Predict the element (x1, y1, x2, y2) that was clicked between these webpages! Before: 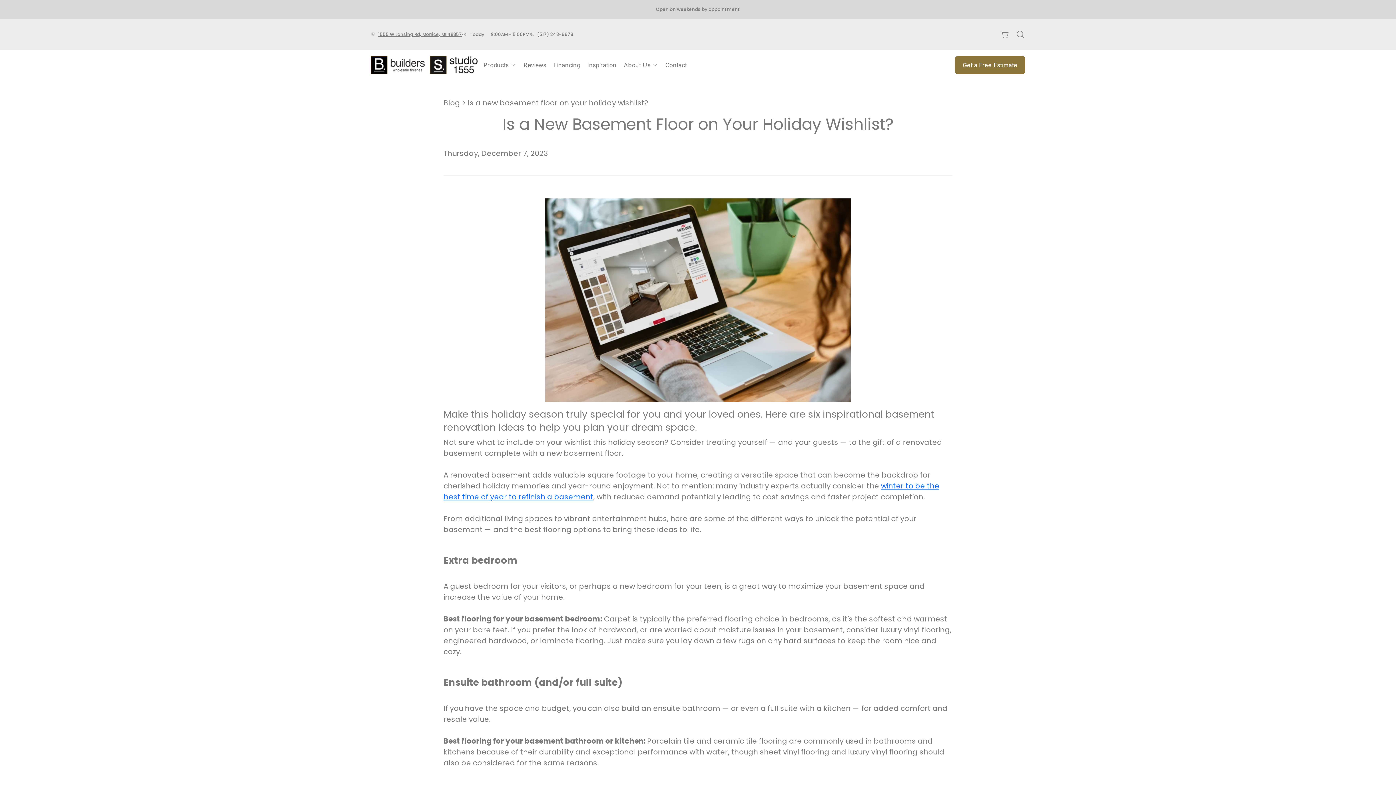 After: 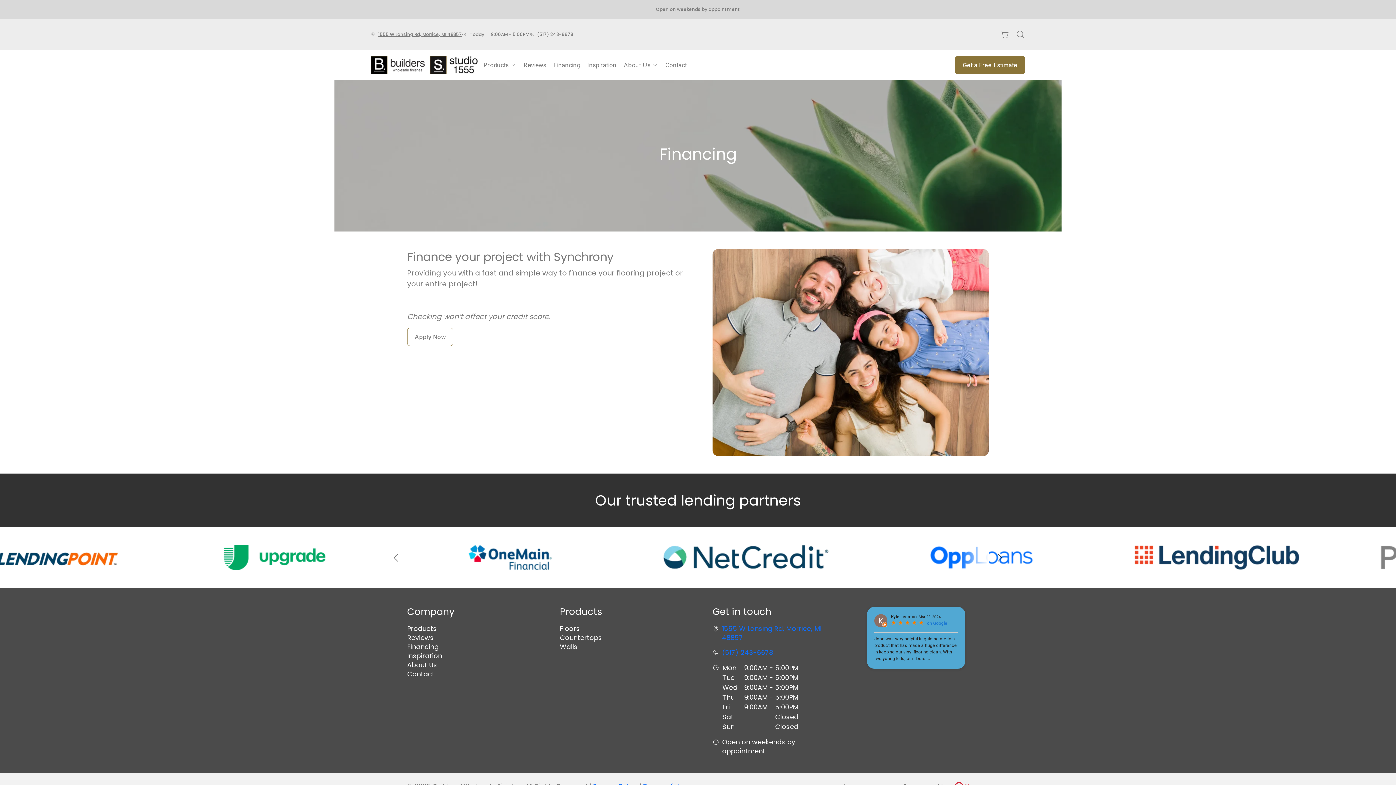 Action: bbox: (549, 57, 583, 72) label: Financing